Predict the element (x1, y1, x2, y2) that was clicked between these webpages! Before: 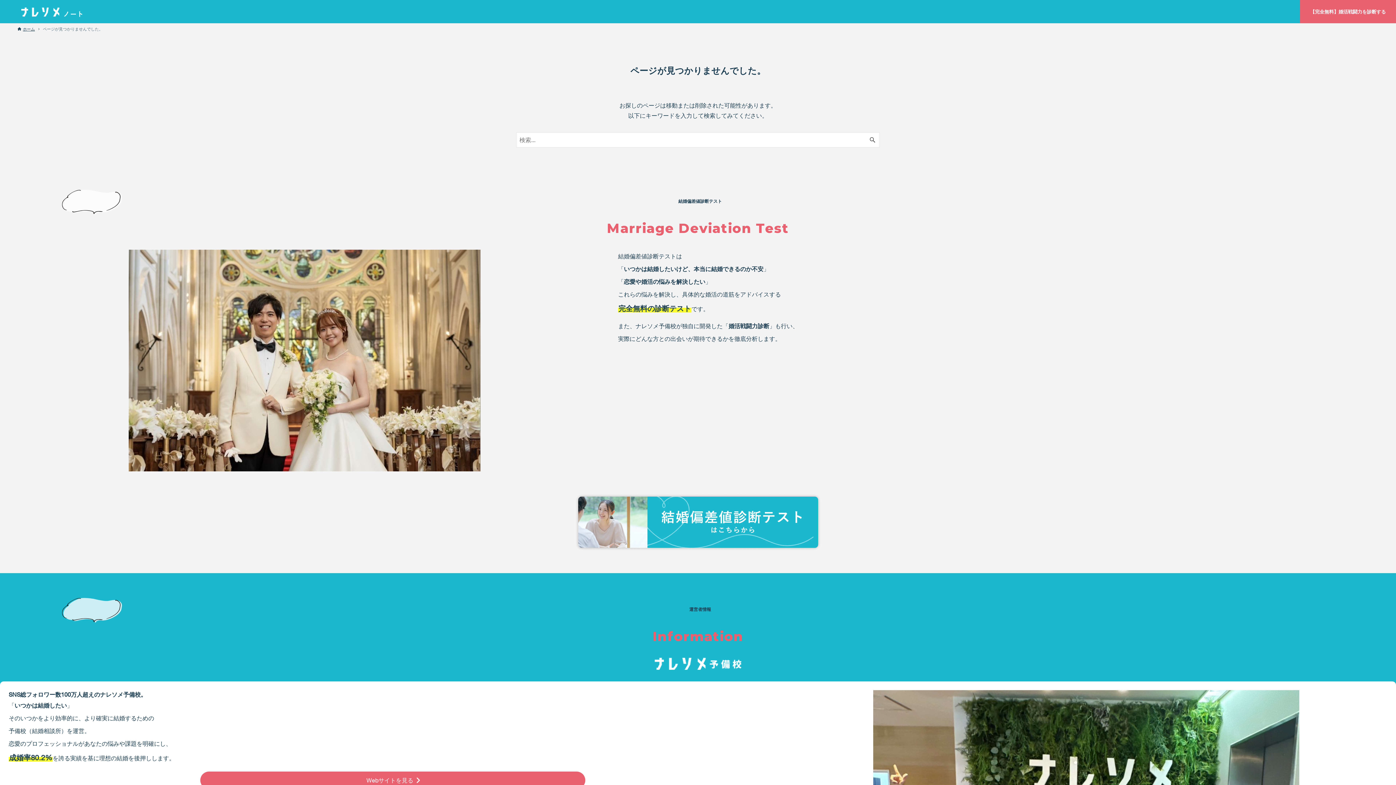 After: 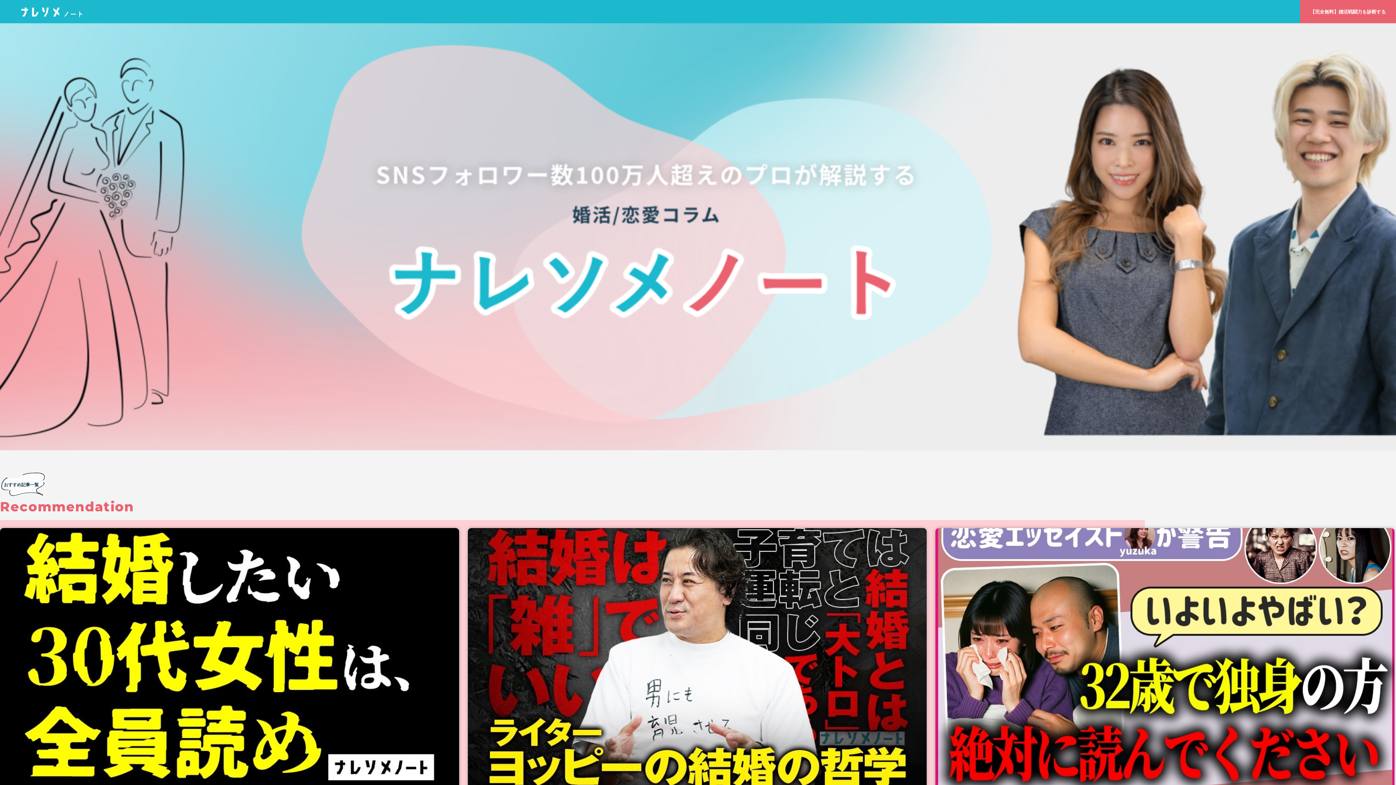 Action: bbox: (17, 2, 88, 20)